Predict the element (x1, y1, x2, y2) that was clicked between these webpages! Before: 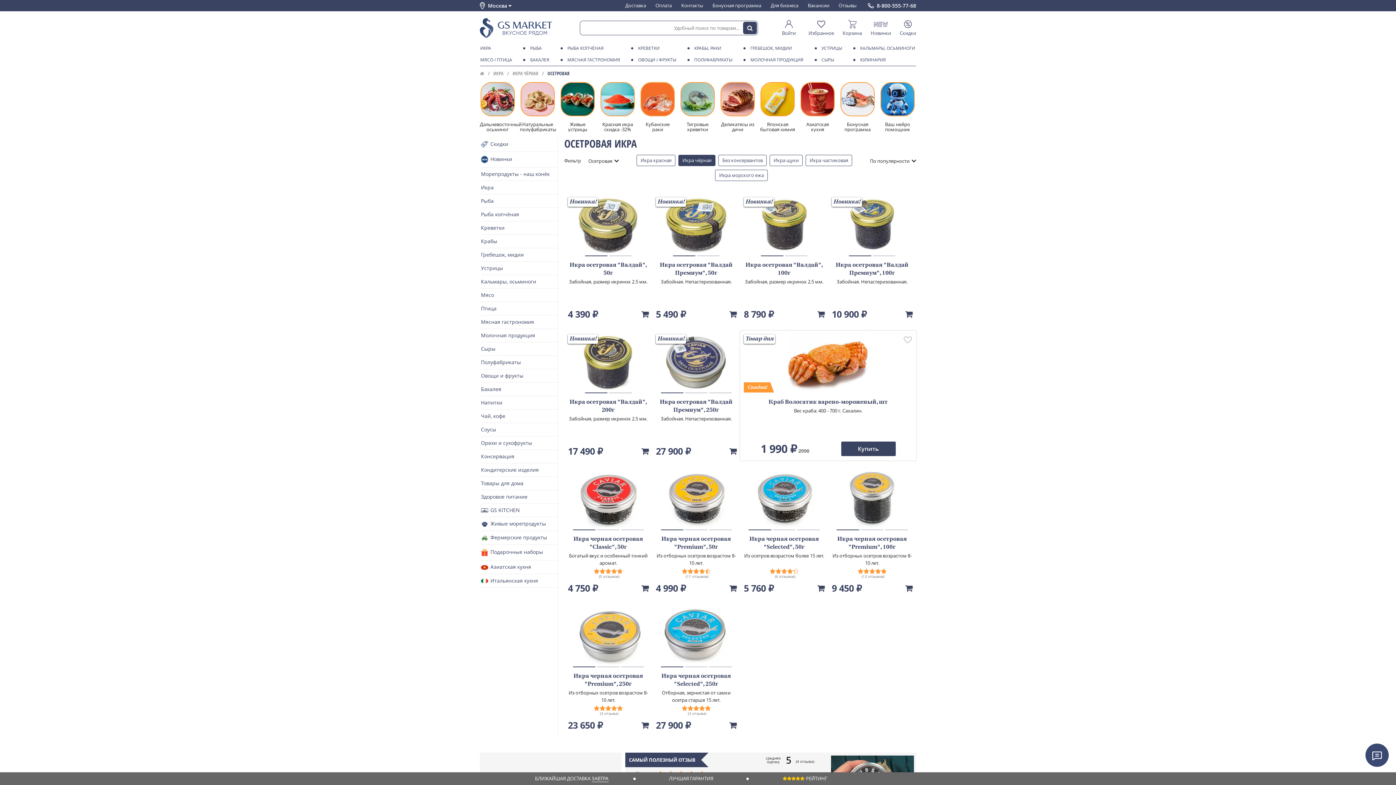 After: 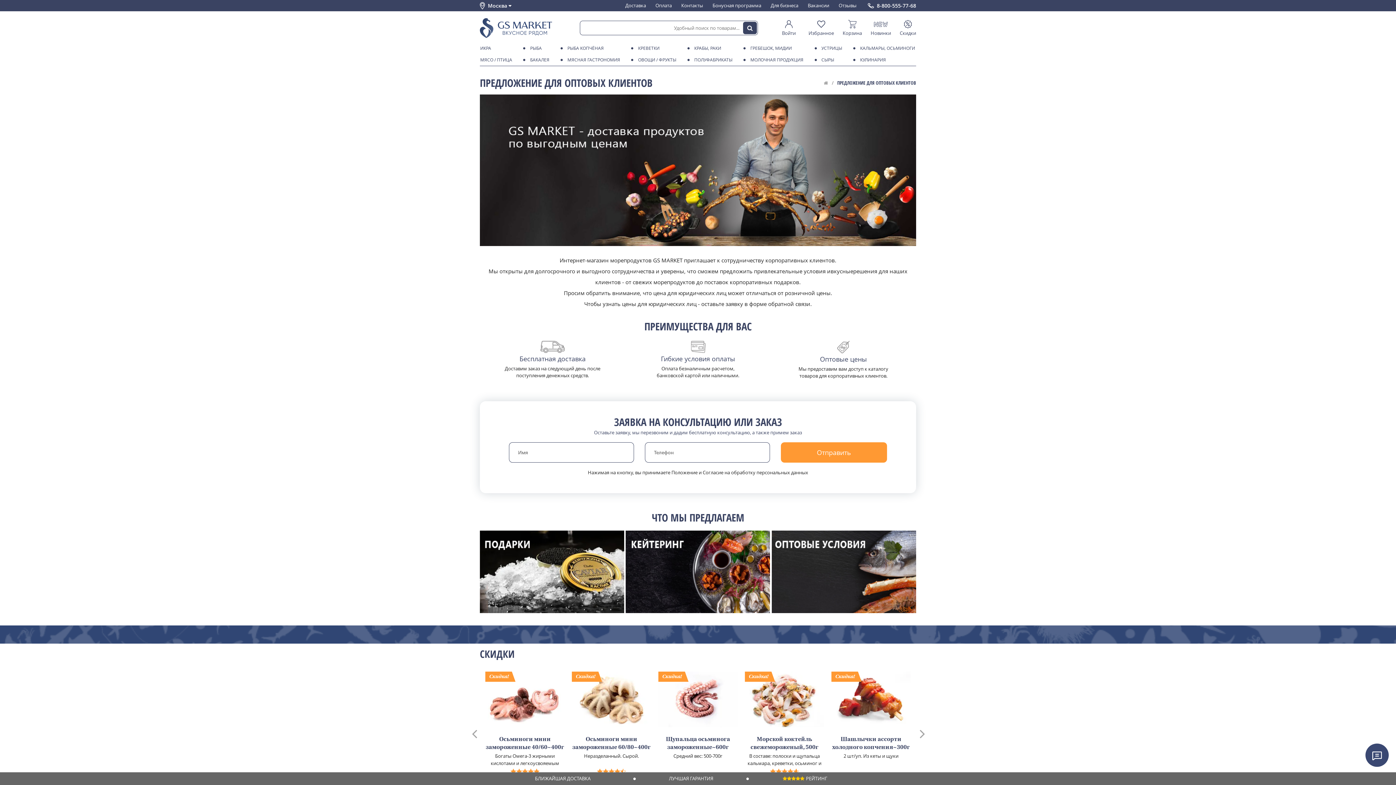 Action: bbox: (768, 0, 801, 11) label: Для бизнеса